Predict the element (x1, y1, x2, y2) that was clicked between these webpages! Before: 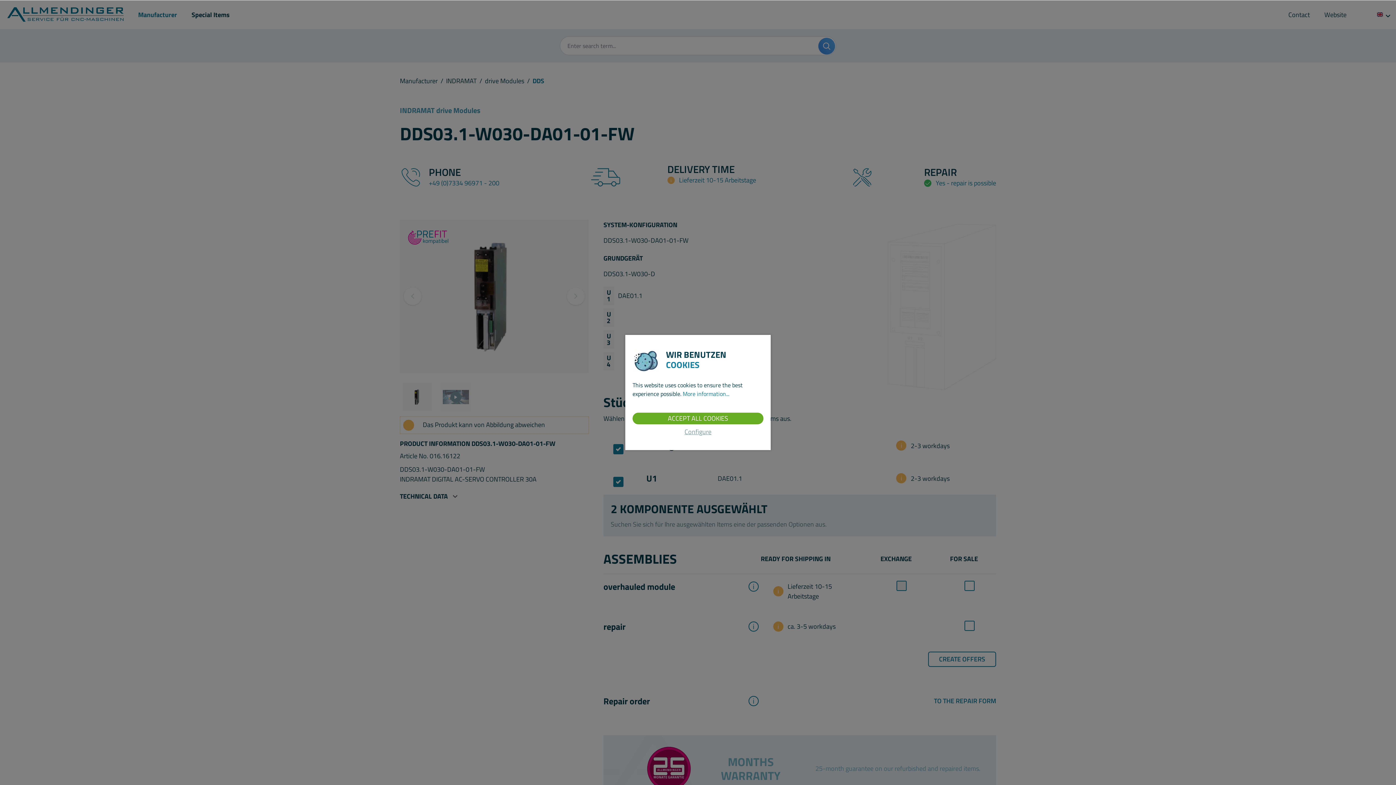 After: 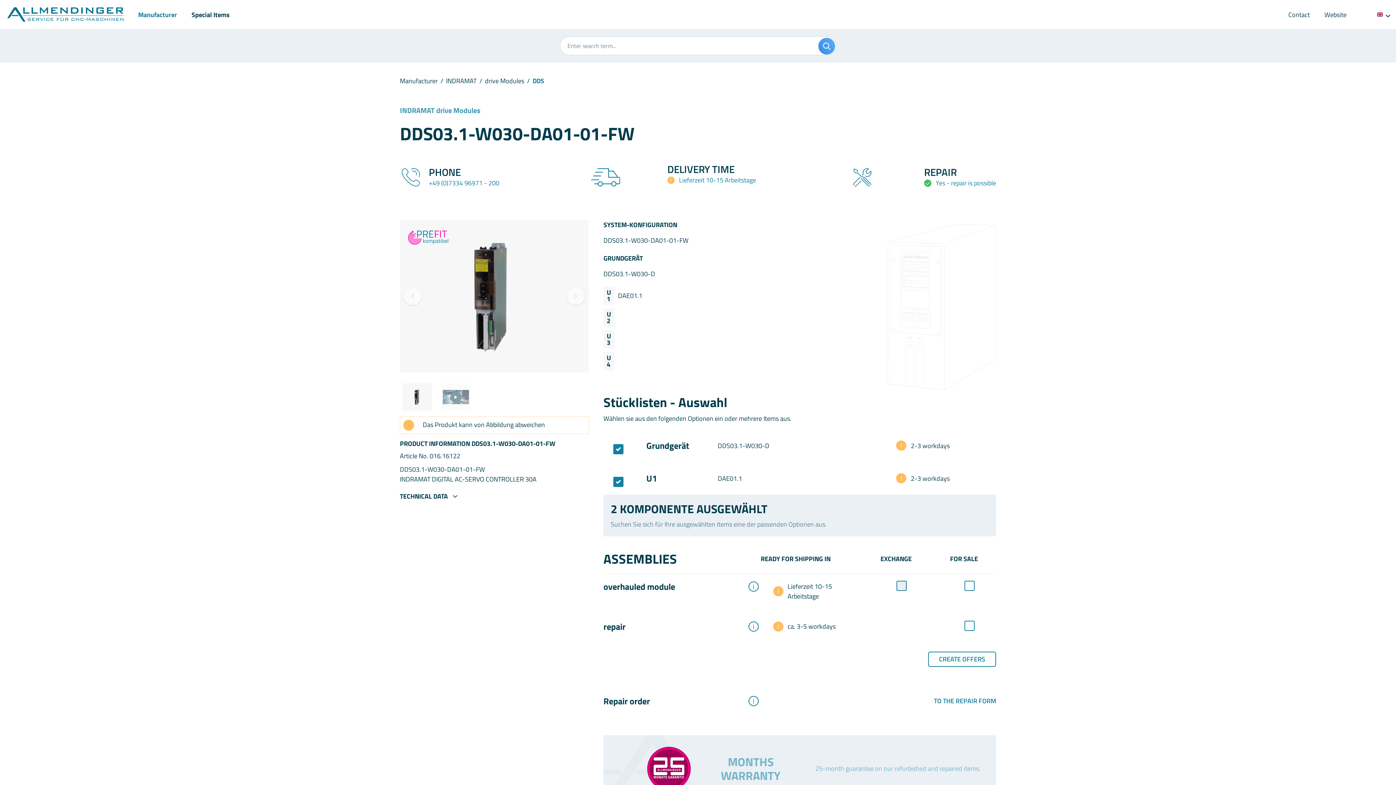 Action: label: ACCEPT ALL COOKIES bbox: (632, 412, 763, 424)